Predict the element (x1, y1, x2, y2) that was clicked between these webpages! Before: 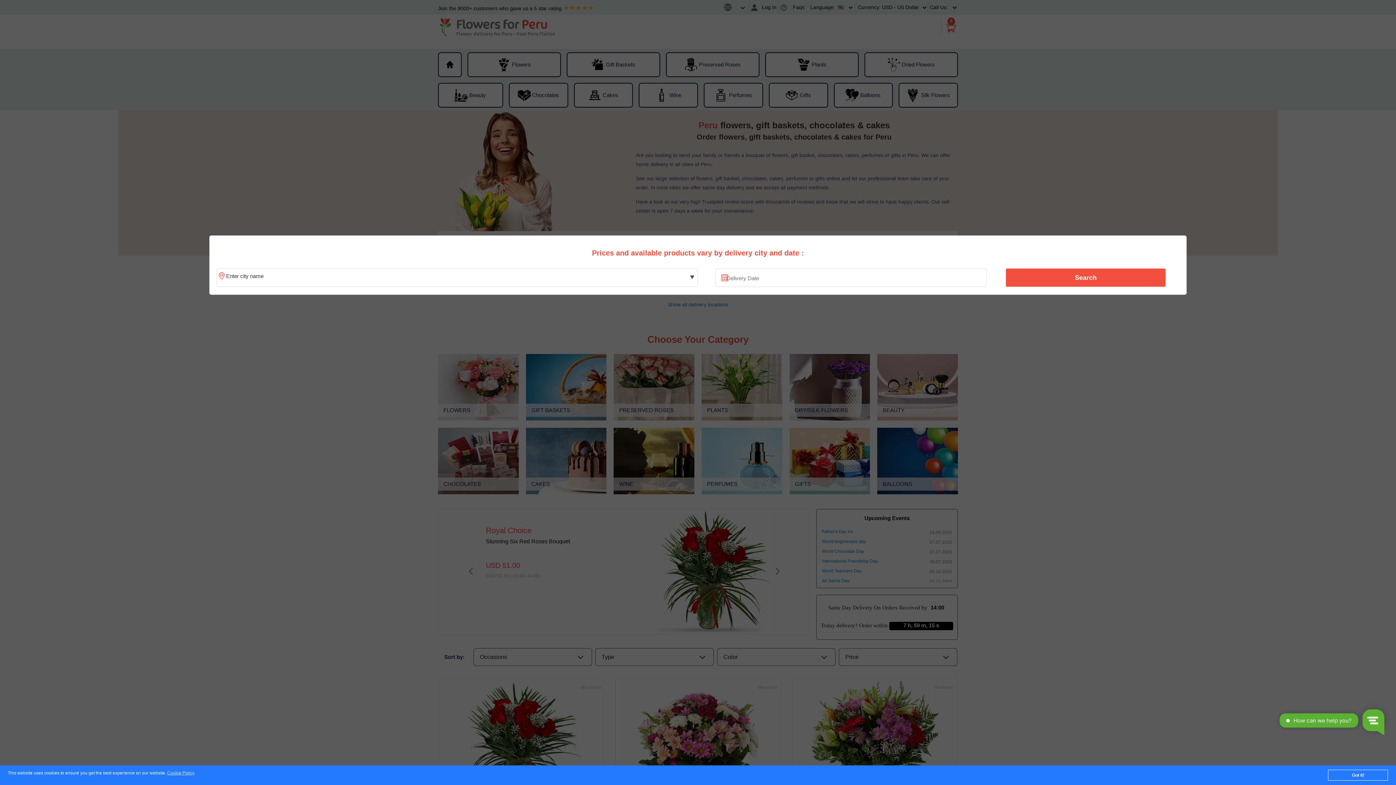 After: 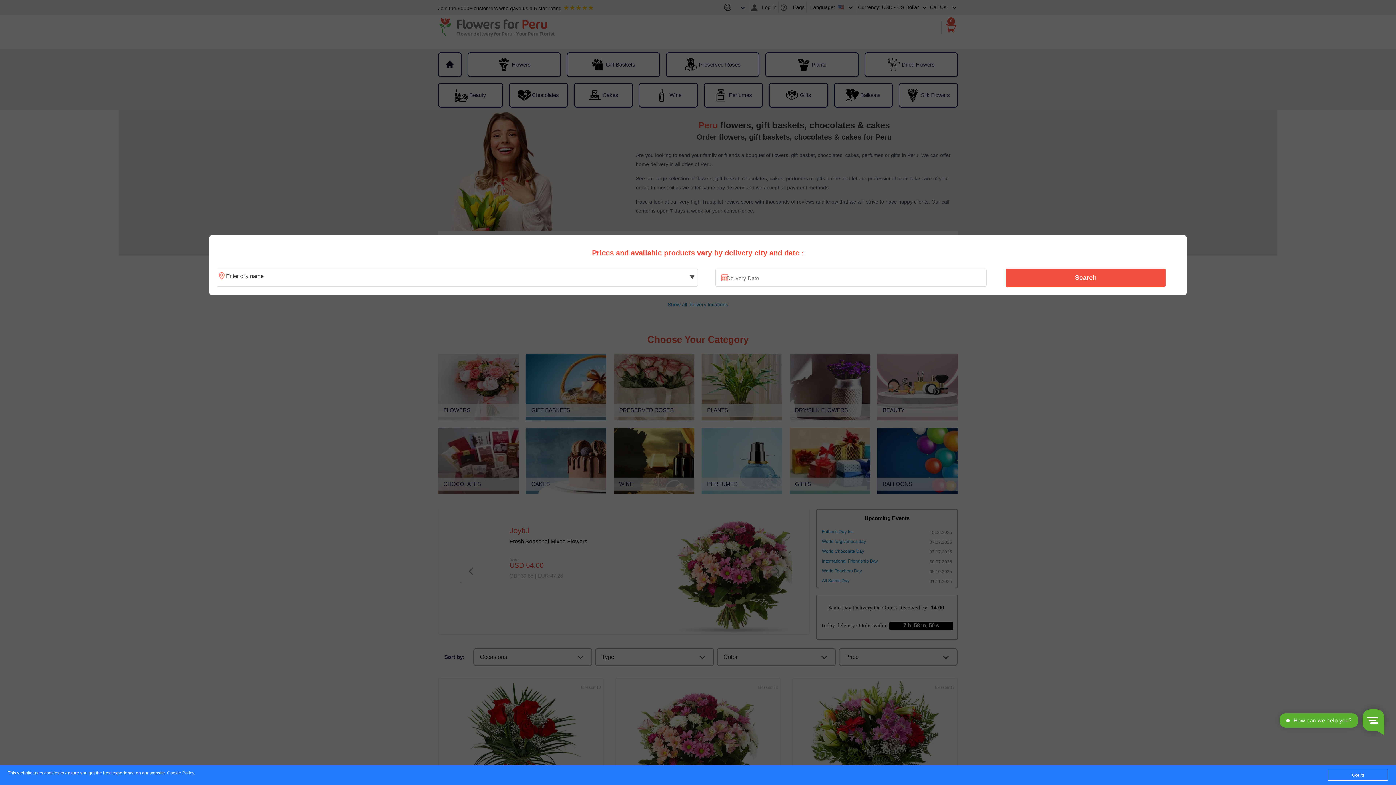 Action: label: Cookie Policy bbox: (167, 771, 194, 776)